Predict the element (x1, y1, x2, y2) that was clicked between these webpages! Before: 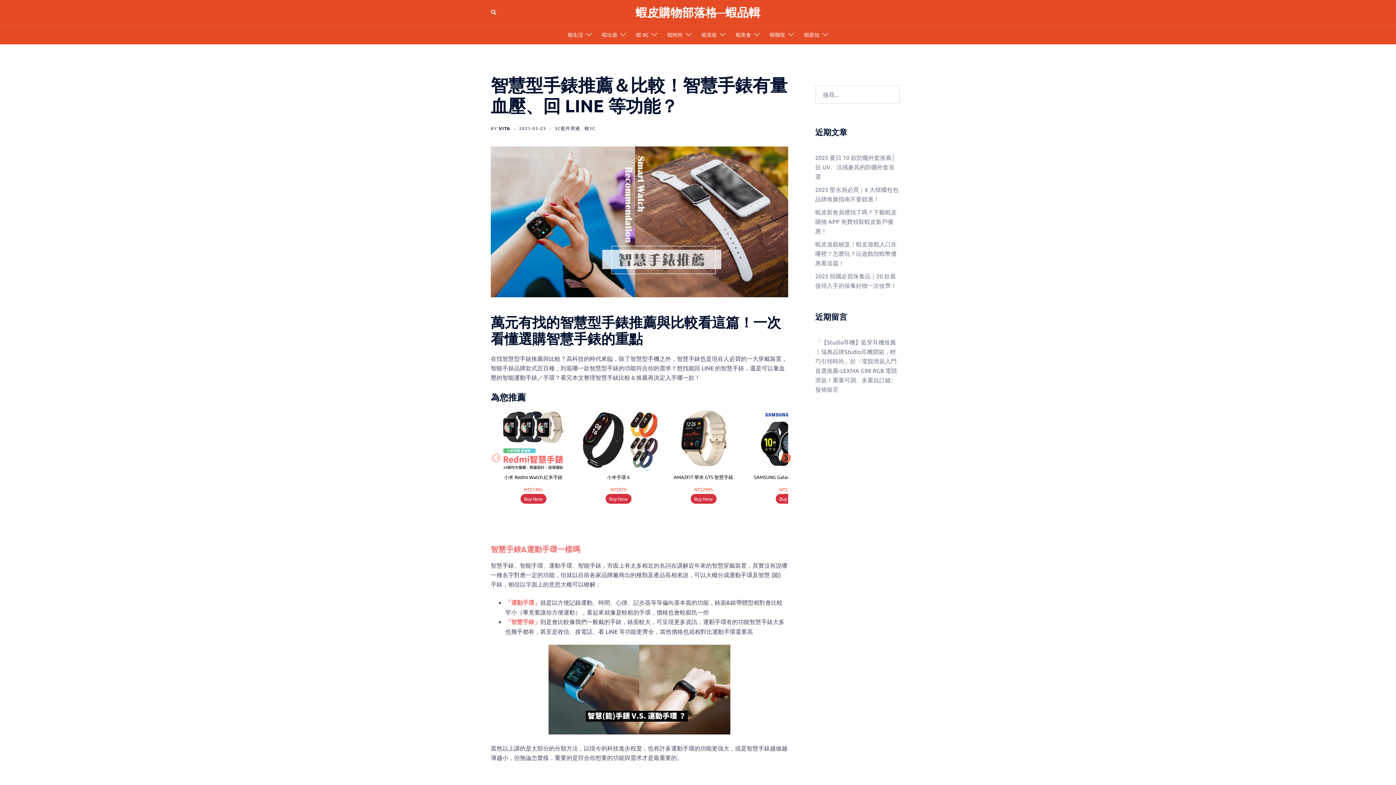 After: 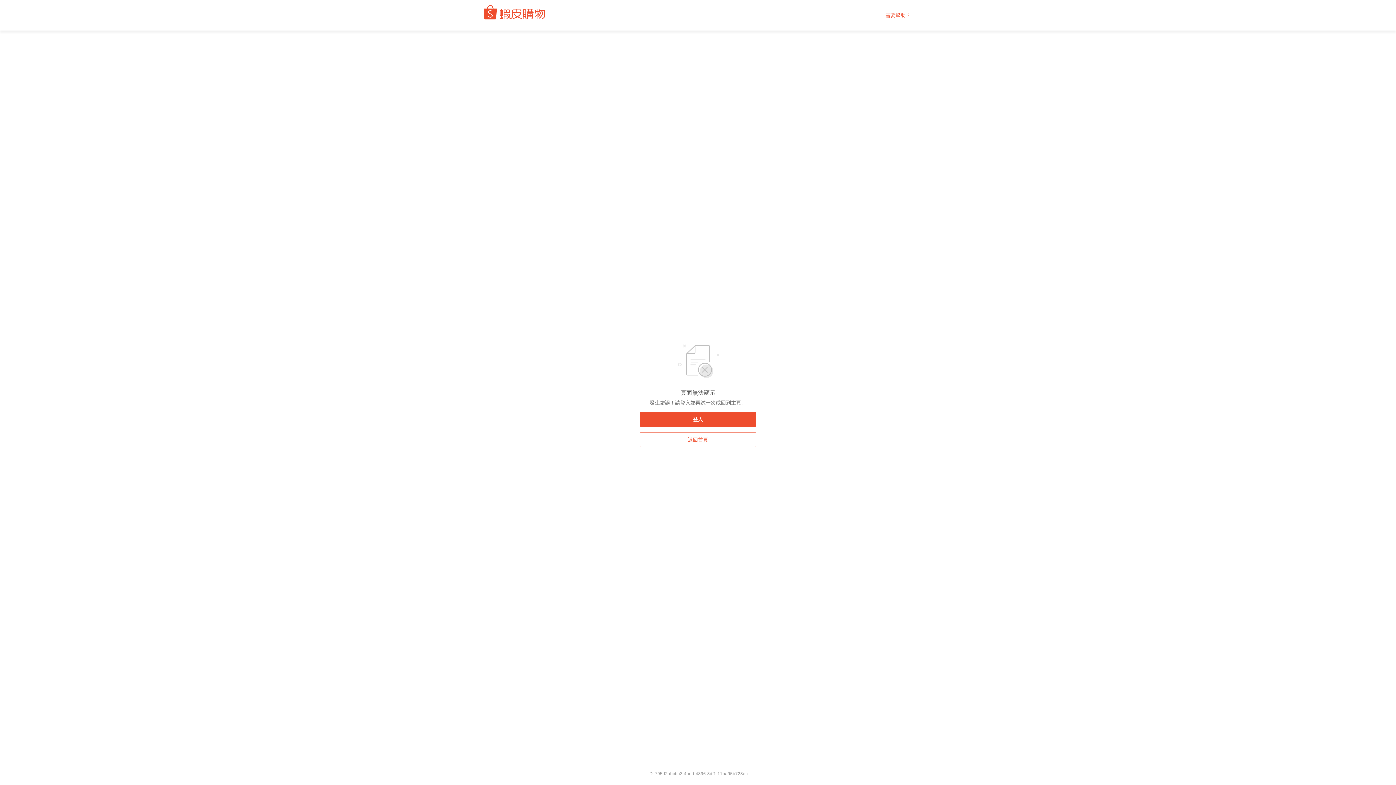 Action: bbox: (661, 407, 746, 471)